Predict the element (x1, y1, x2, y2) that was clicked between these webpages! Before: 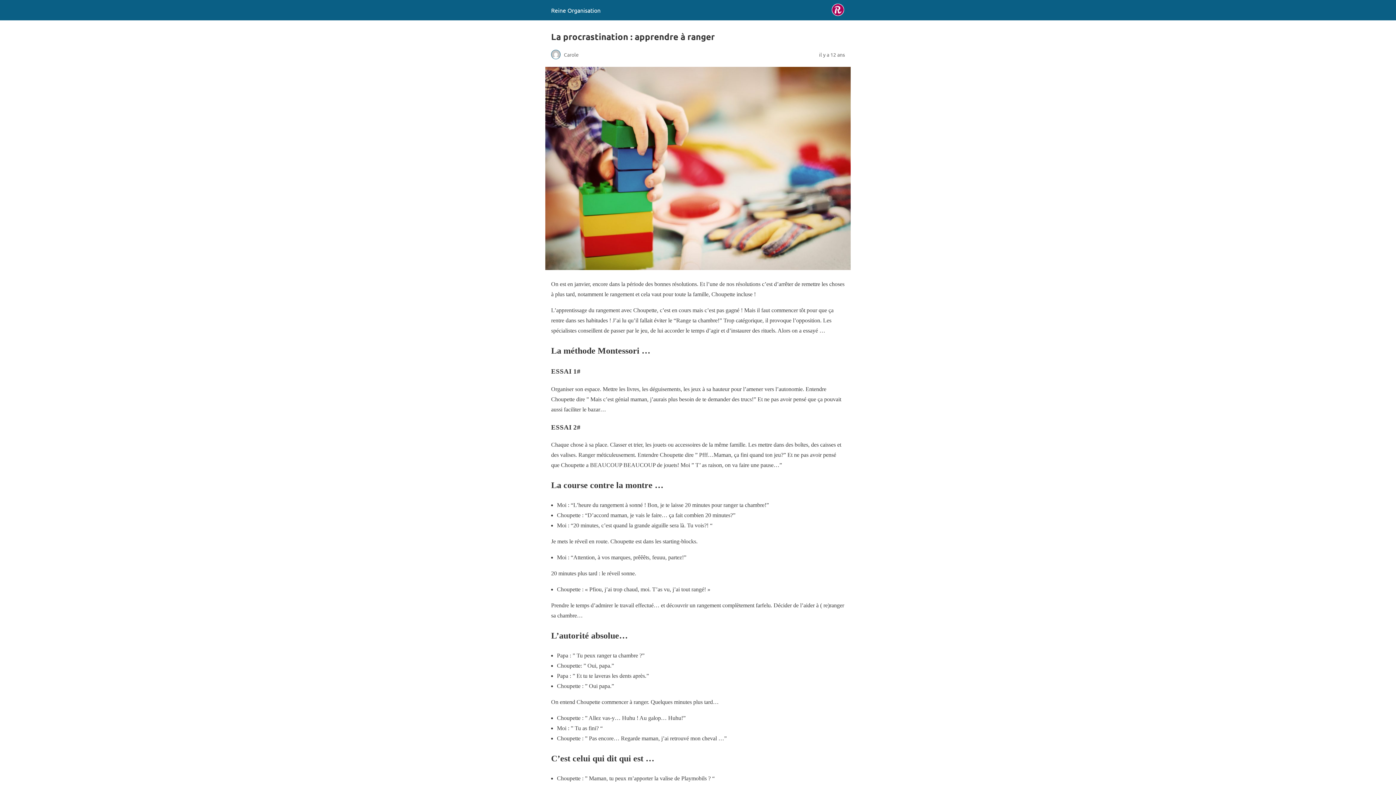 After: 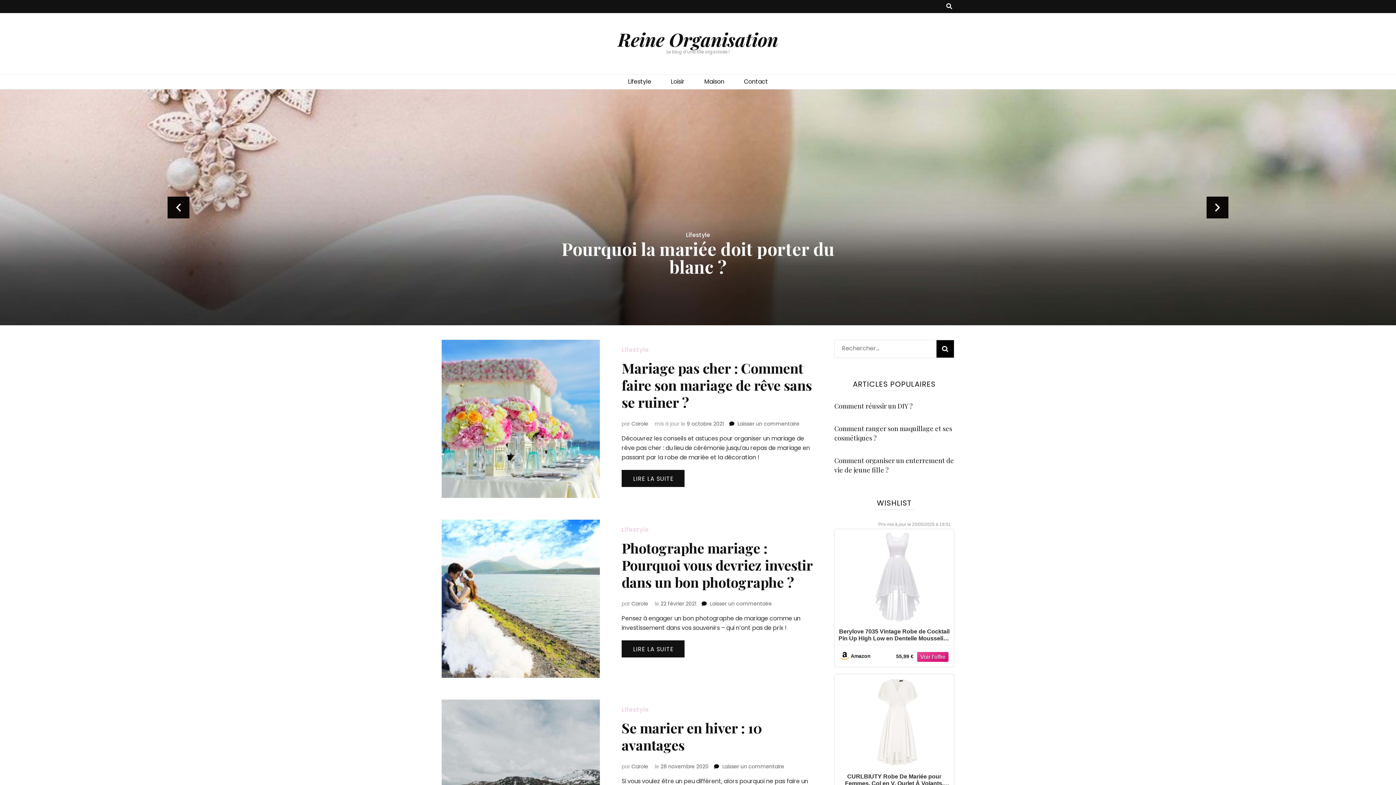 Action: bbox: (551, 6, 600, 13) label: Reine Organisation